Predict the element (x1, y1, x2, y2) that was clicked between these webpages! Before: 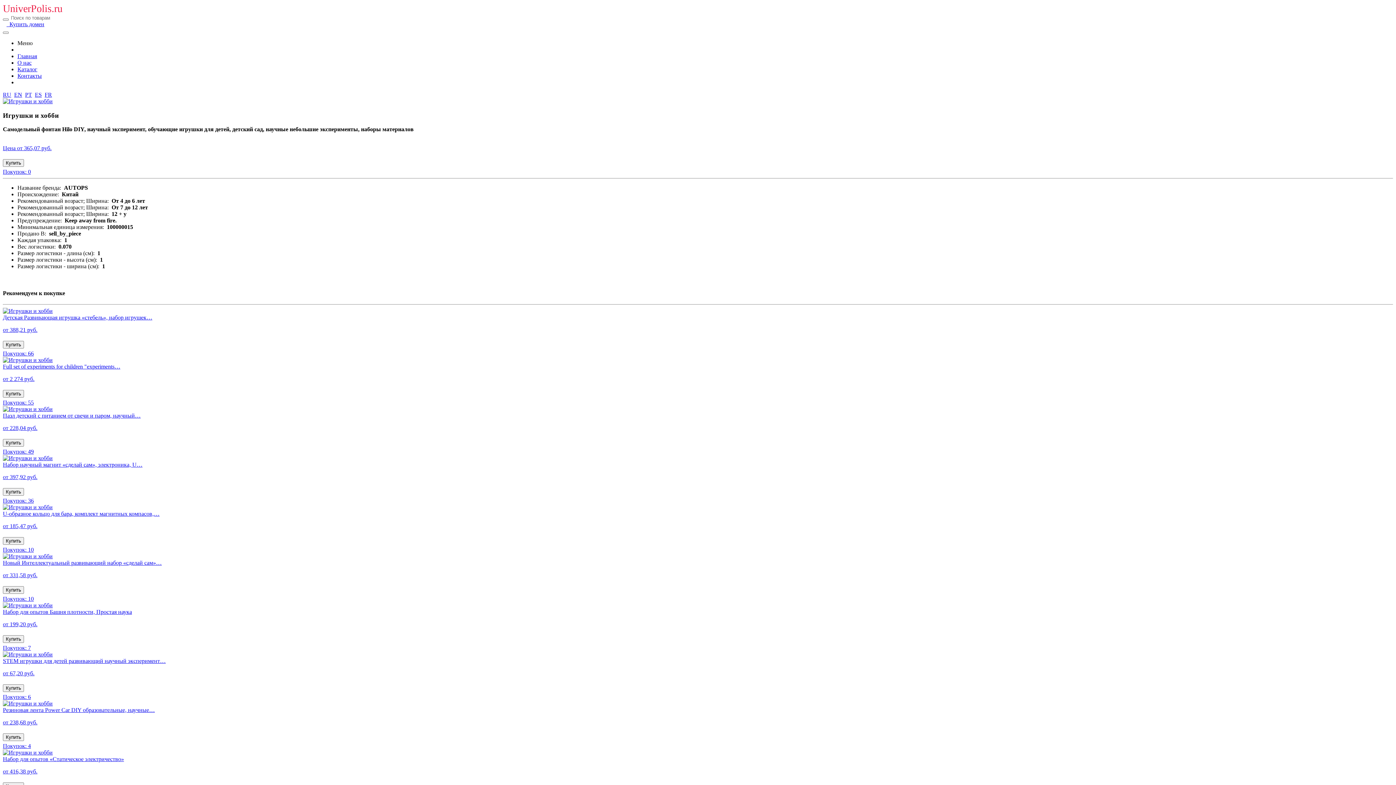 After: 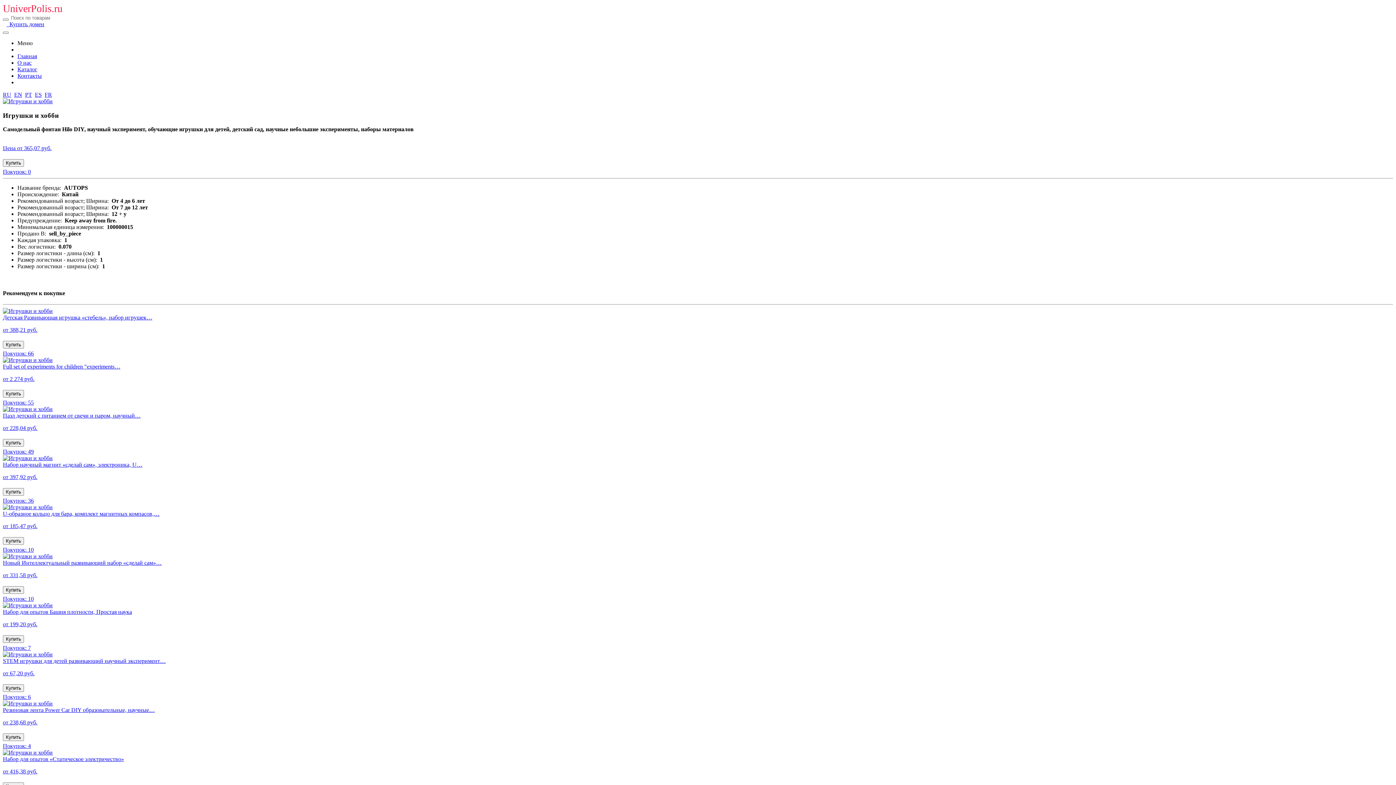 Action: bbox: (2, 21, 48, 27) label:   Купить домен